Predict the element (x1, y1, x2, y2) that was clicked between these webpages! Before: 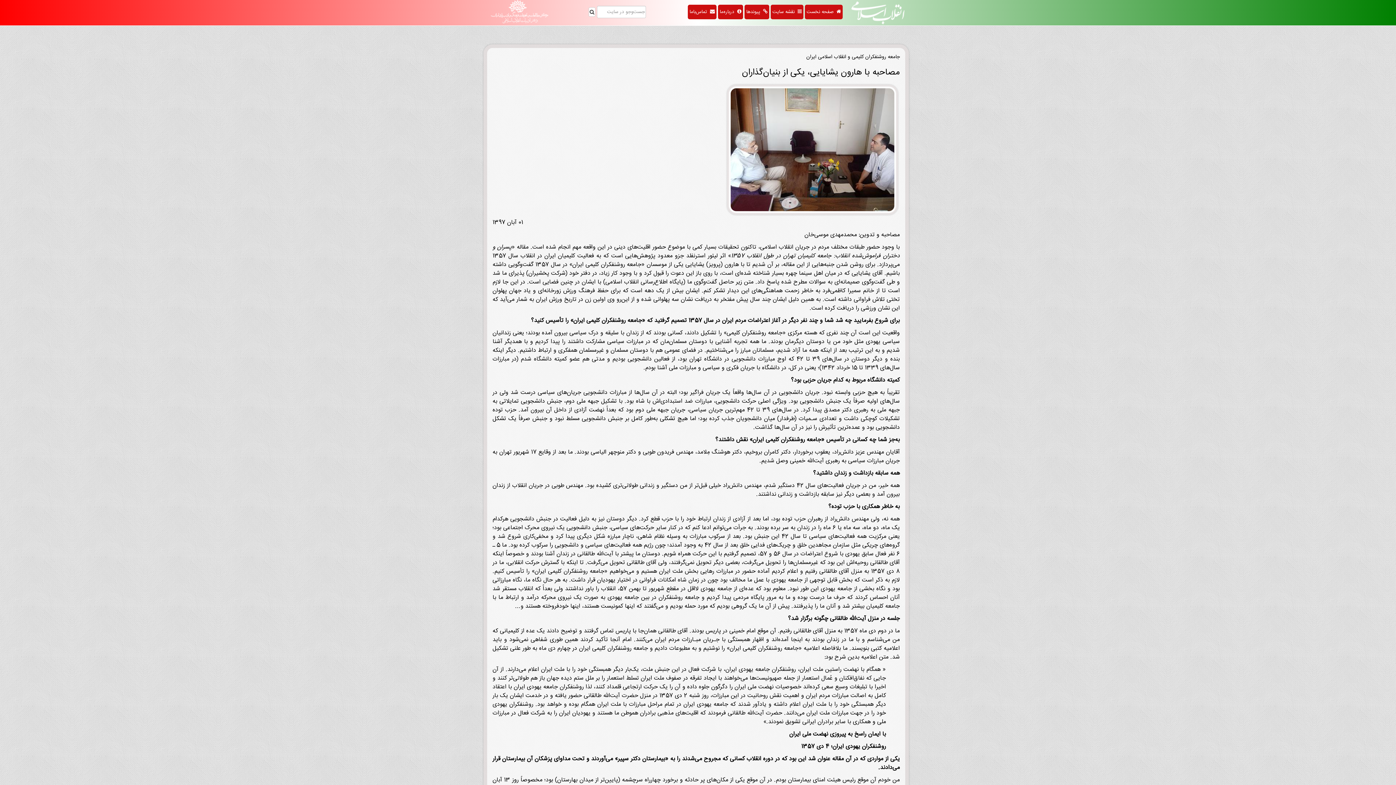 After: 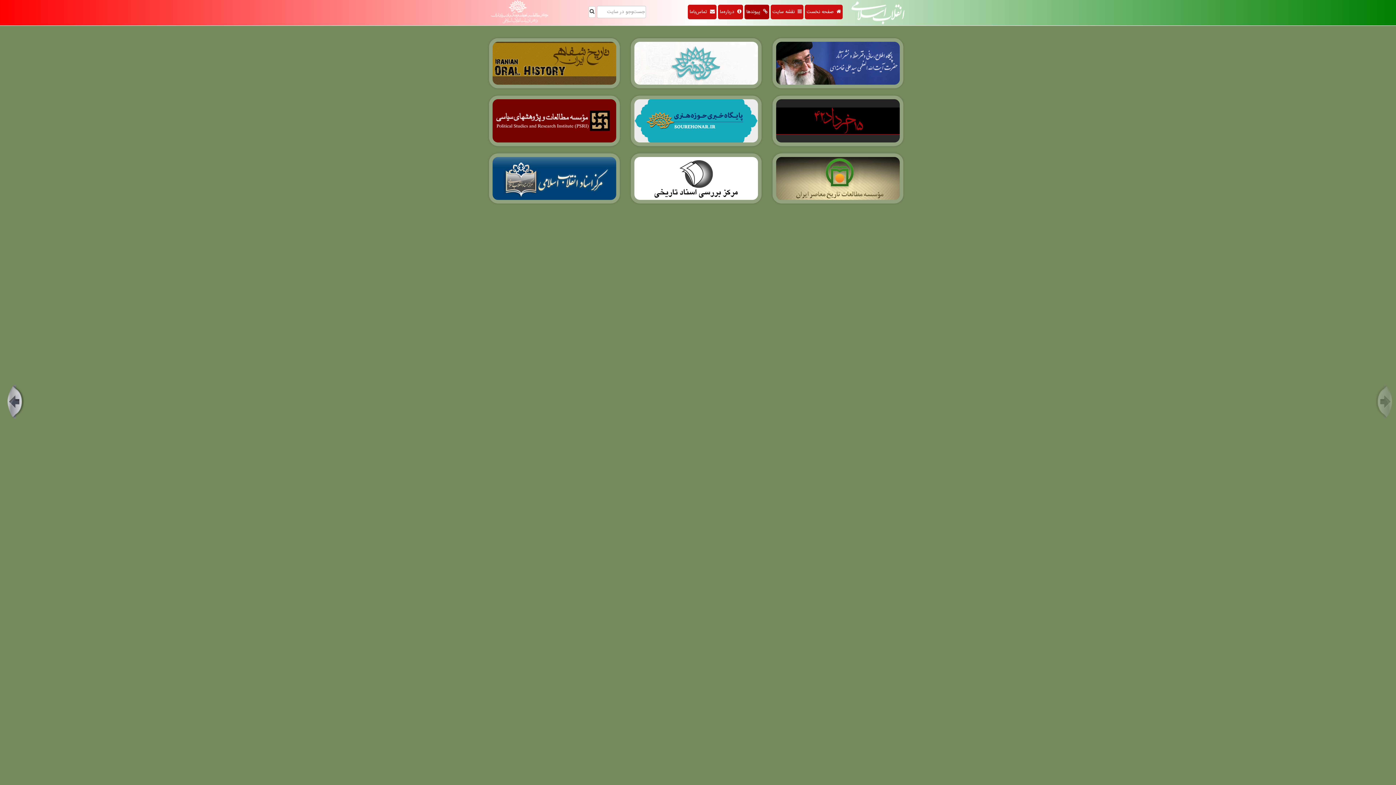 Action: label:   پیوندها bbox: (744, 4, 769, 19)